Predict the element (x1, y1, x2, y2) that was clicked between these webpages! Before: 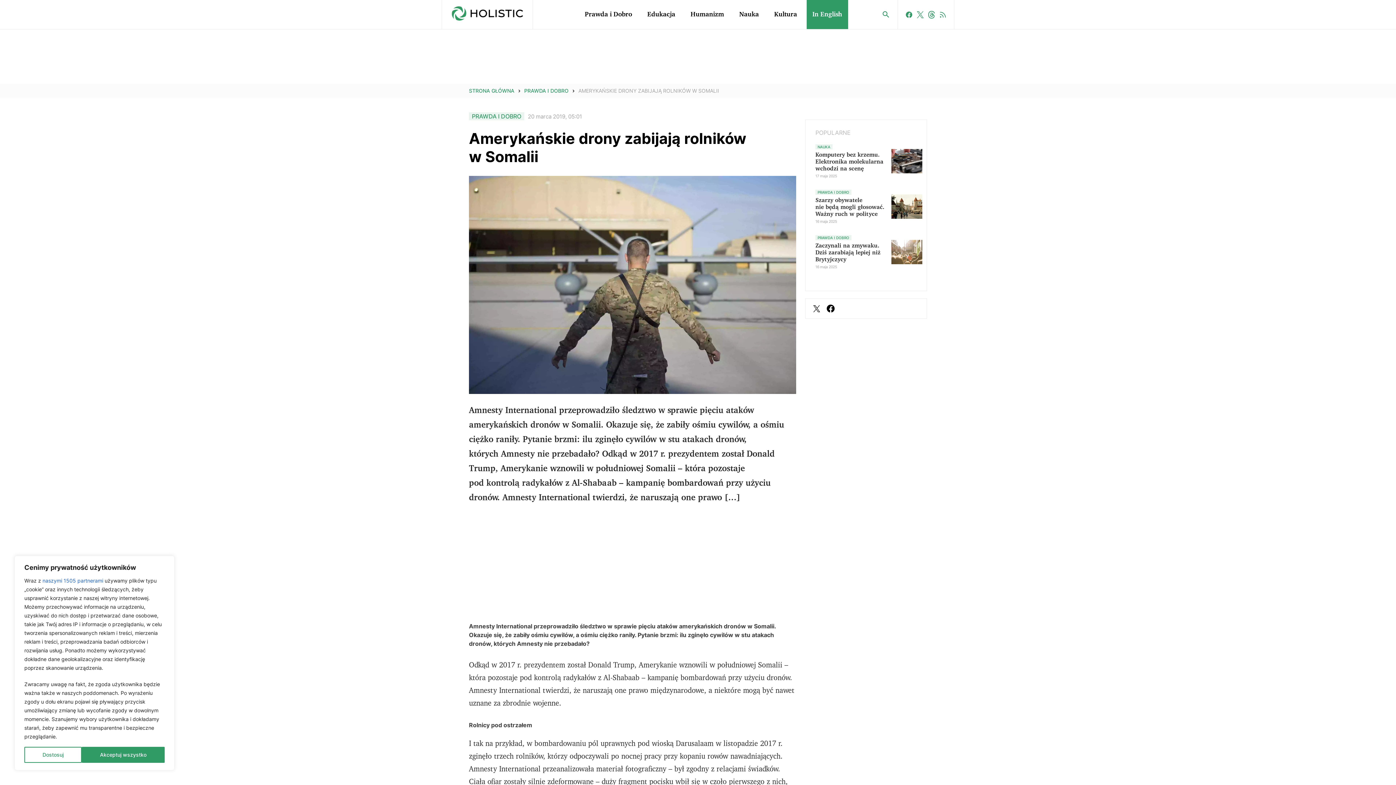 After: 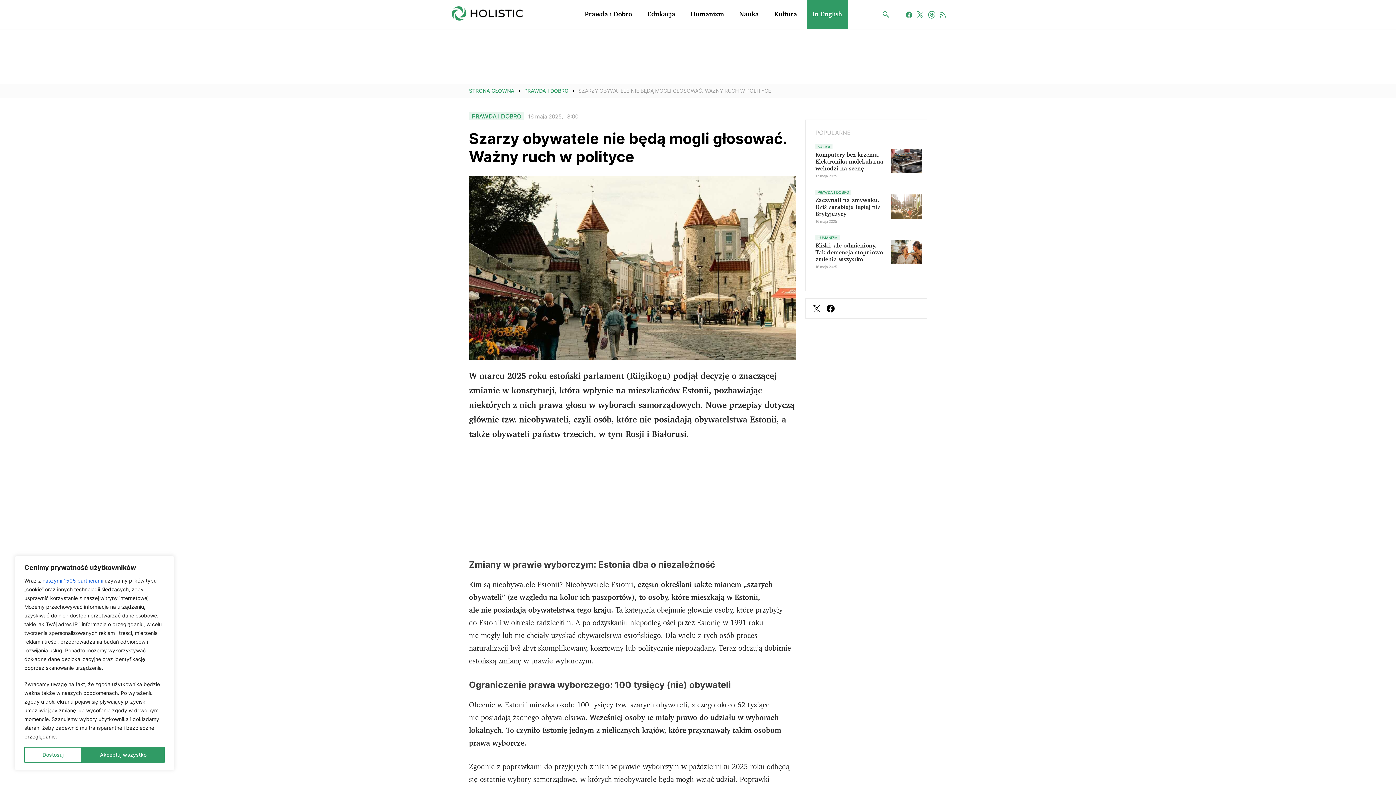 Action: label: Szarzy obywatele nie będą mogli głosować. Ważny ruch w polityce bbox: (815, 197, 886, 217)